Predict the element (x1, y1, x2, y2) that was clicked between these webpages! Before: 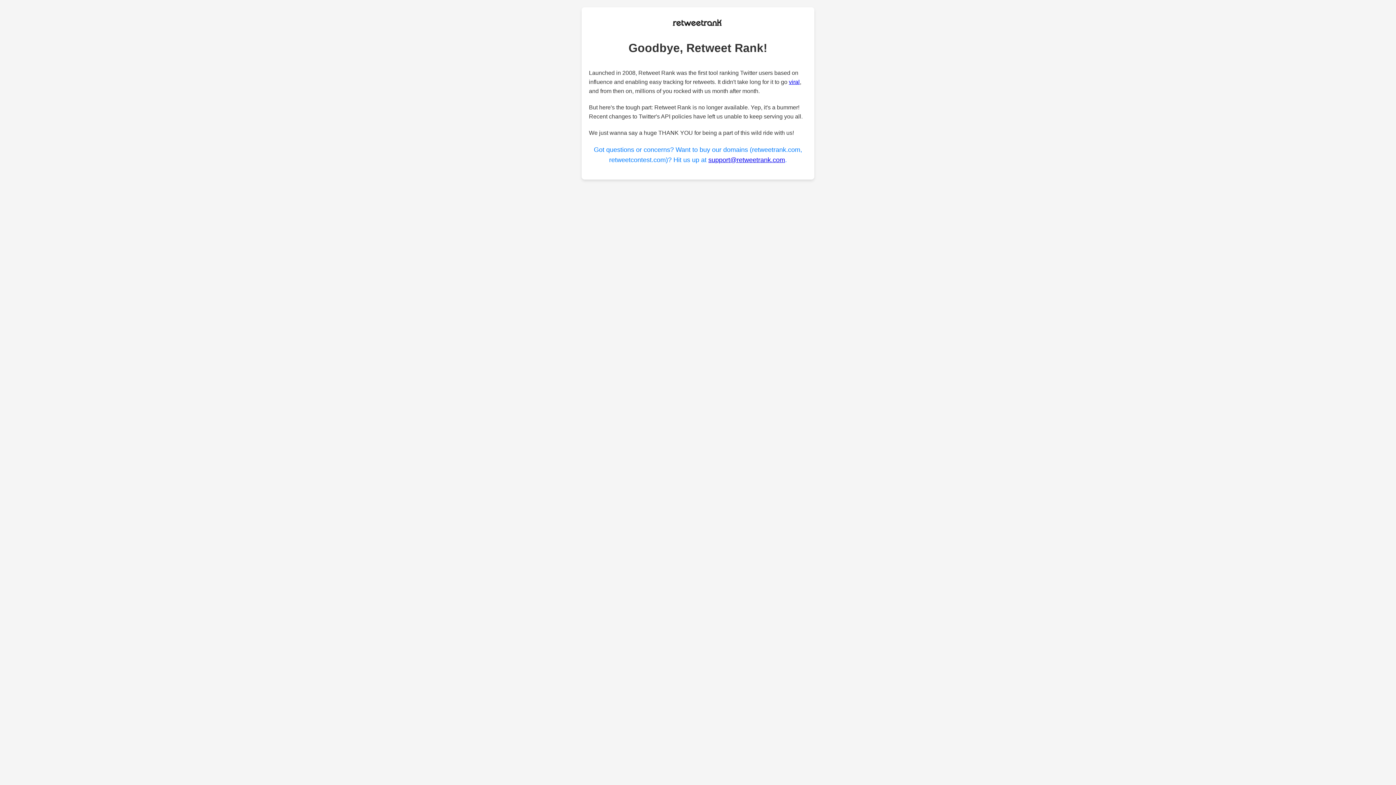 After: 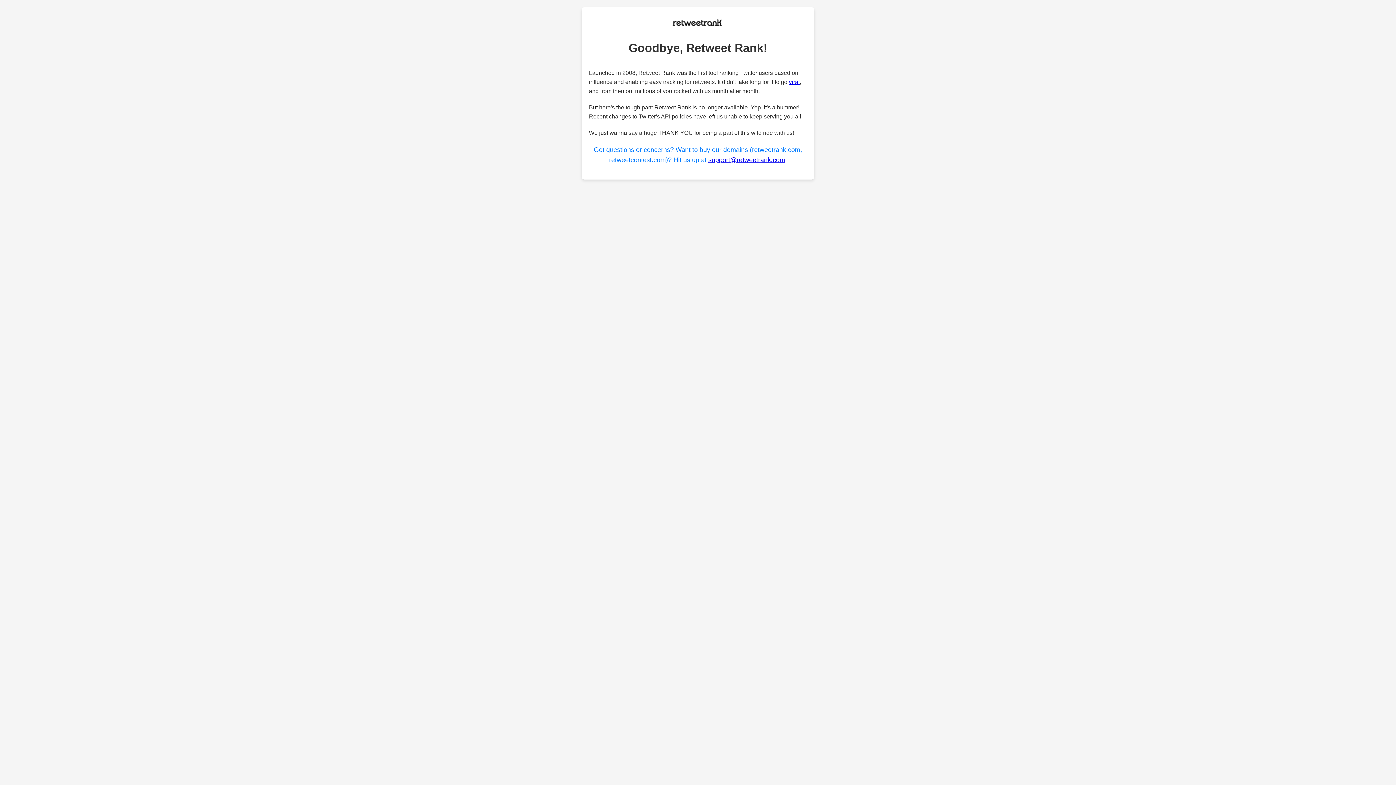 Action: label: support@retweetrank.com bbox: (708, 156, 785, 163)